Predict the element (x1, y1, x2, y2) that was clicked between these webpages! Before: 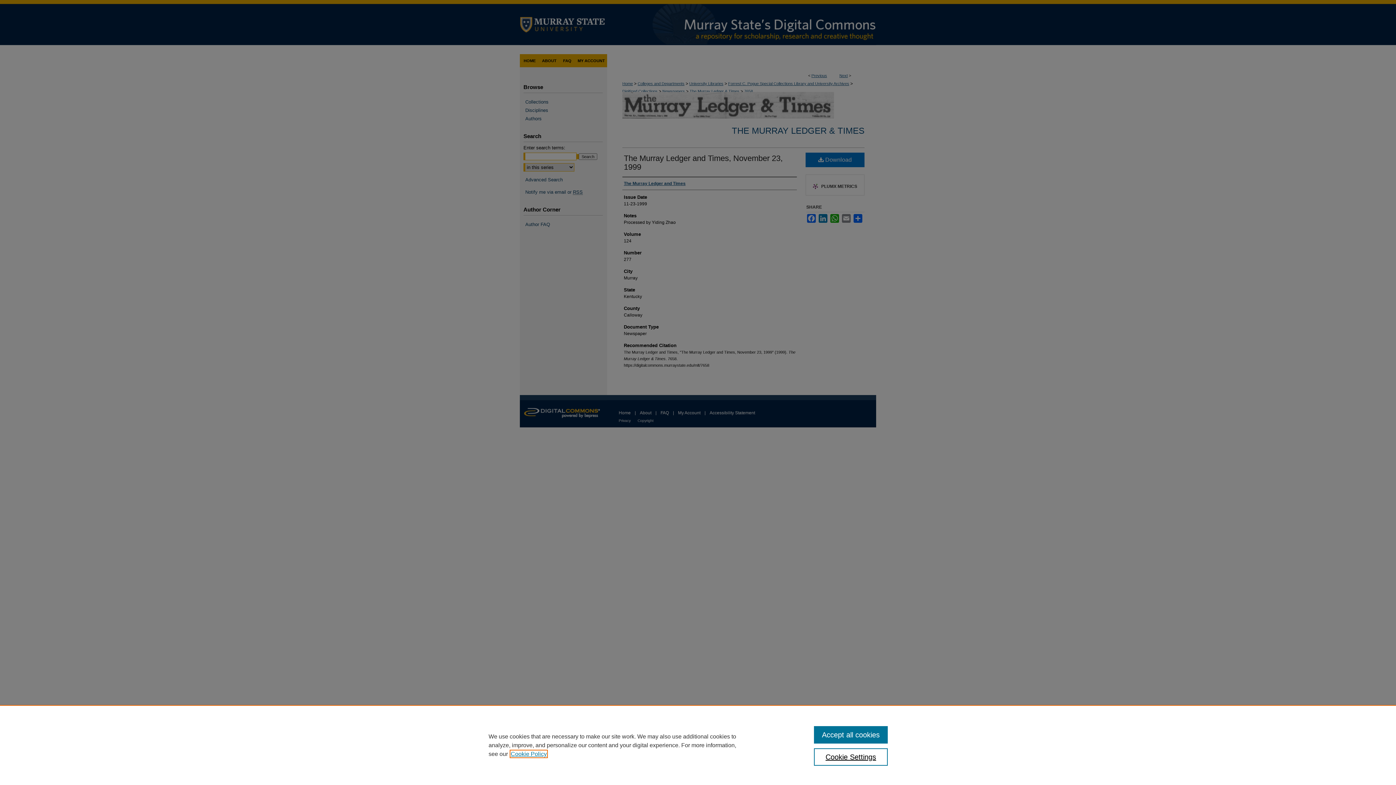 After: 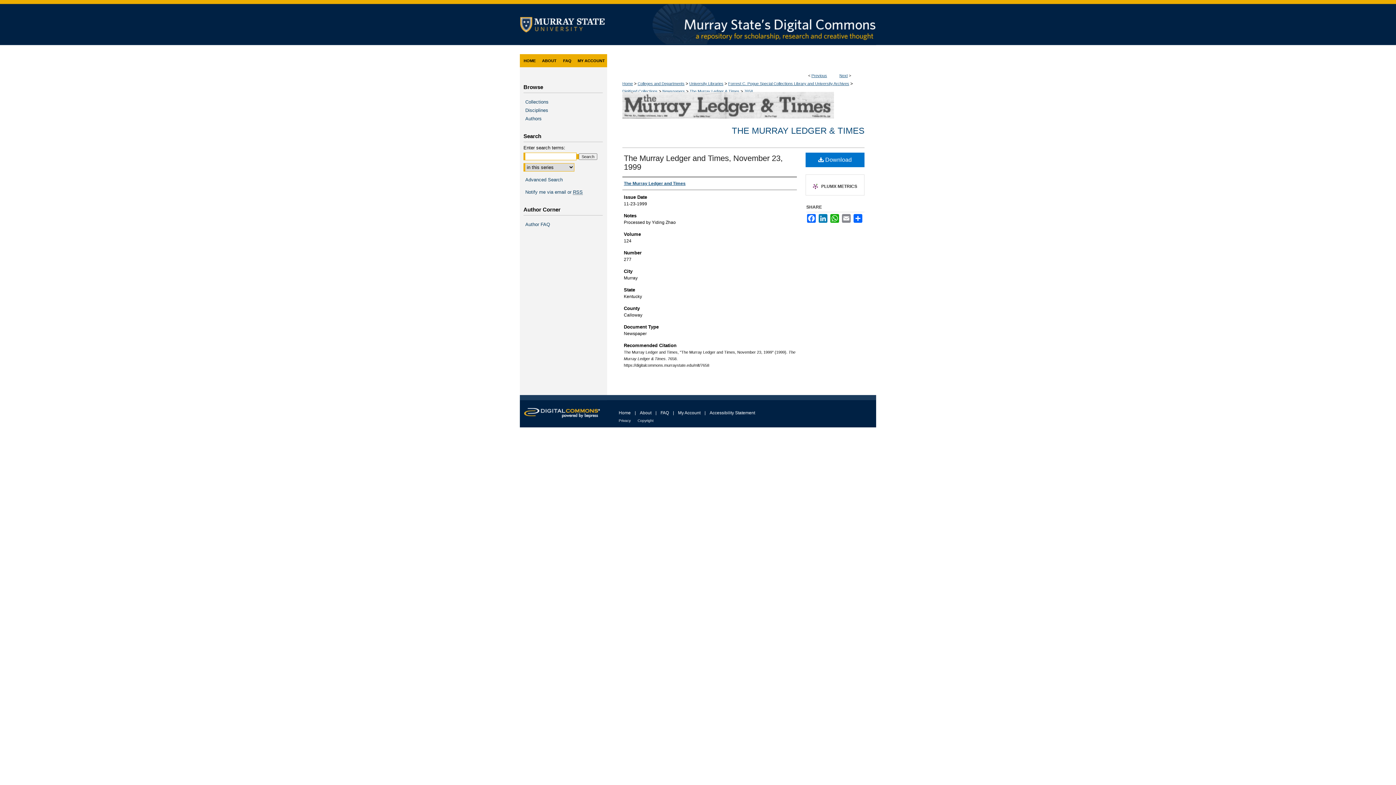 Action: bbox: (814, 726, 887, 744) label: Accept all cookies